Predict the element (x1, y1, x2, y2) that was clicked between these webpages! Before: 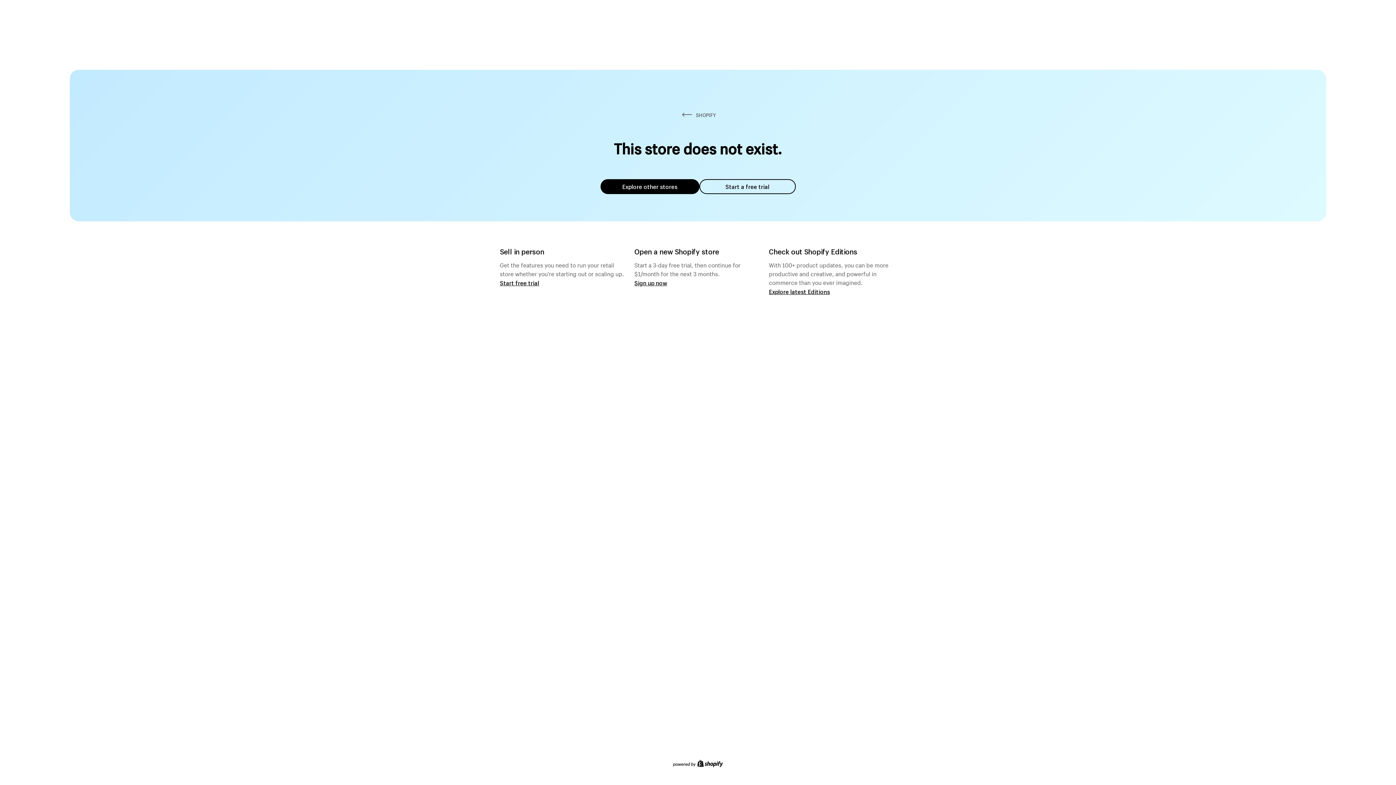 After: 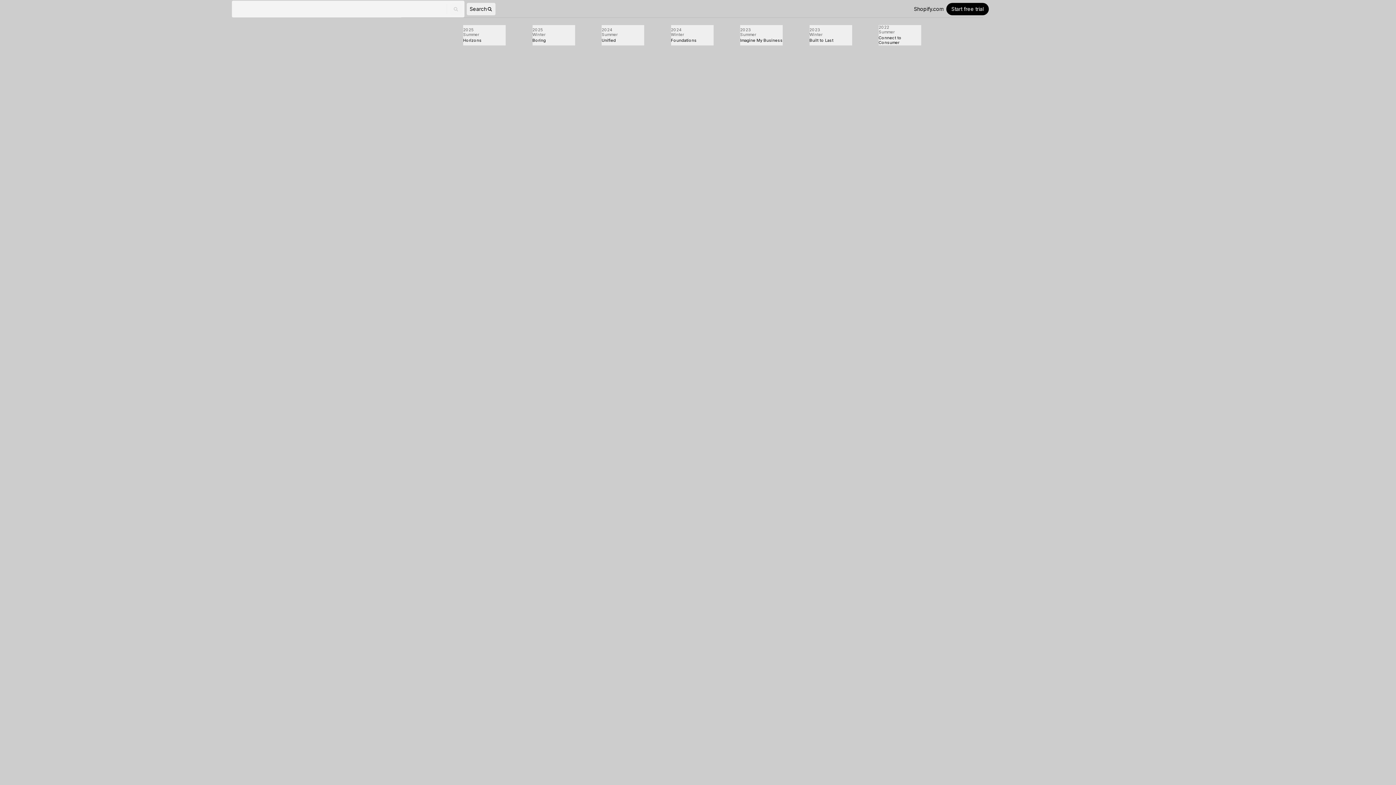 Action: label: Explore latest Editions bbox: (769, 287, 830, 295)